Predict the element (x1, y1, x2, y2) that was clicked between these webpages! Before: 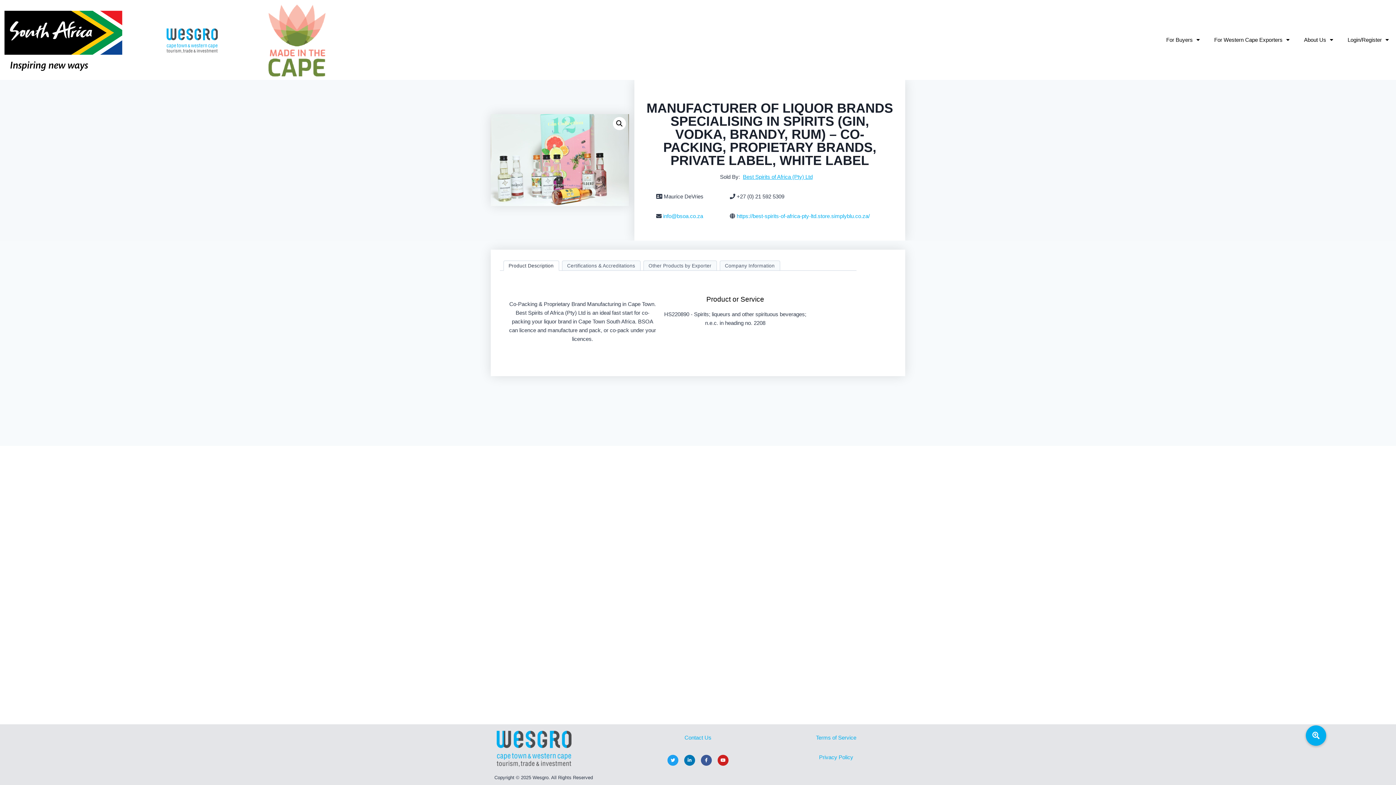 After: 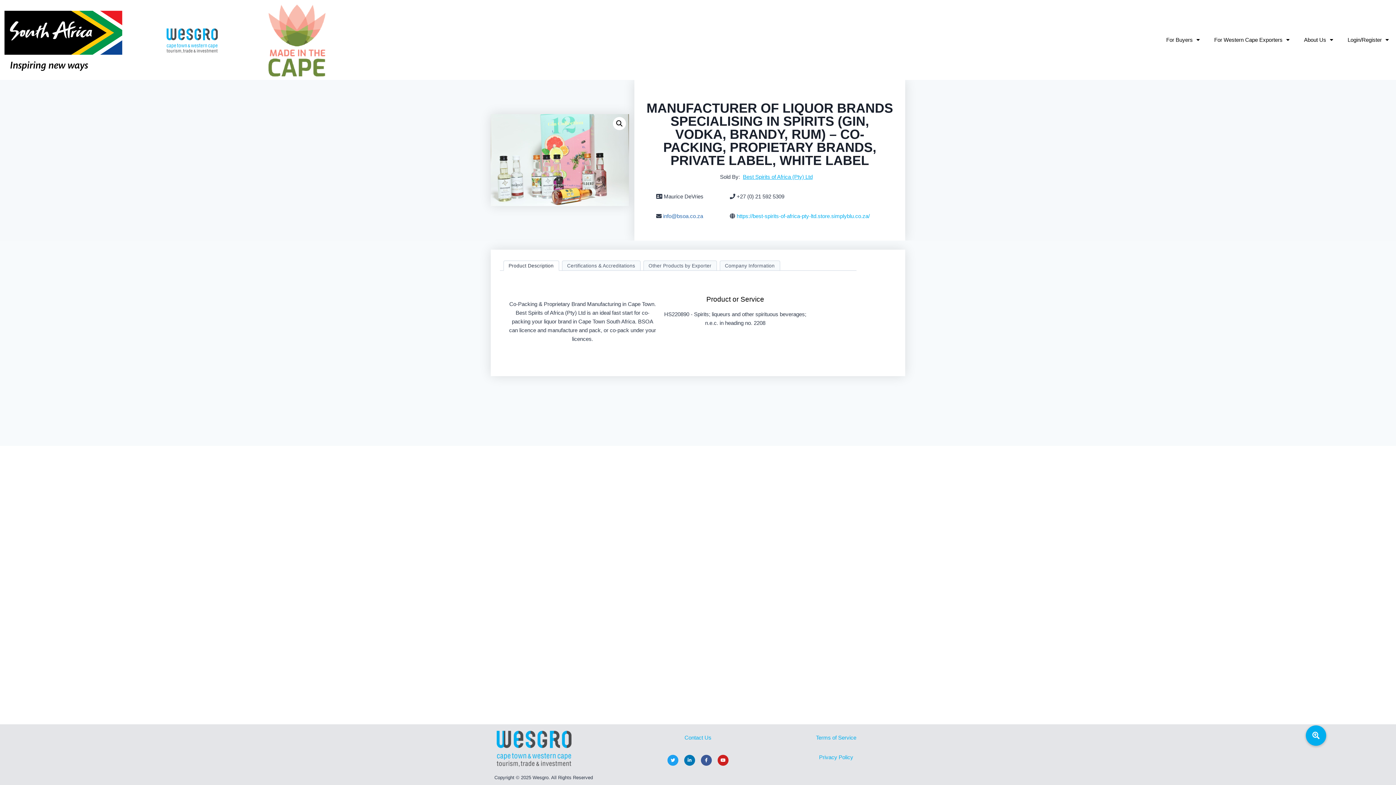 Action: bbox: (663, 211, 703, 220) label: info@bsoa.co.za